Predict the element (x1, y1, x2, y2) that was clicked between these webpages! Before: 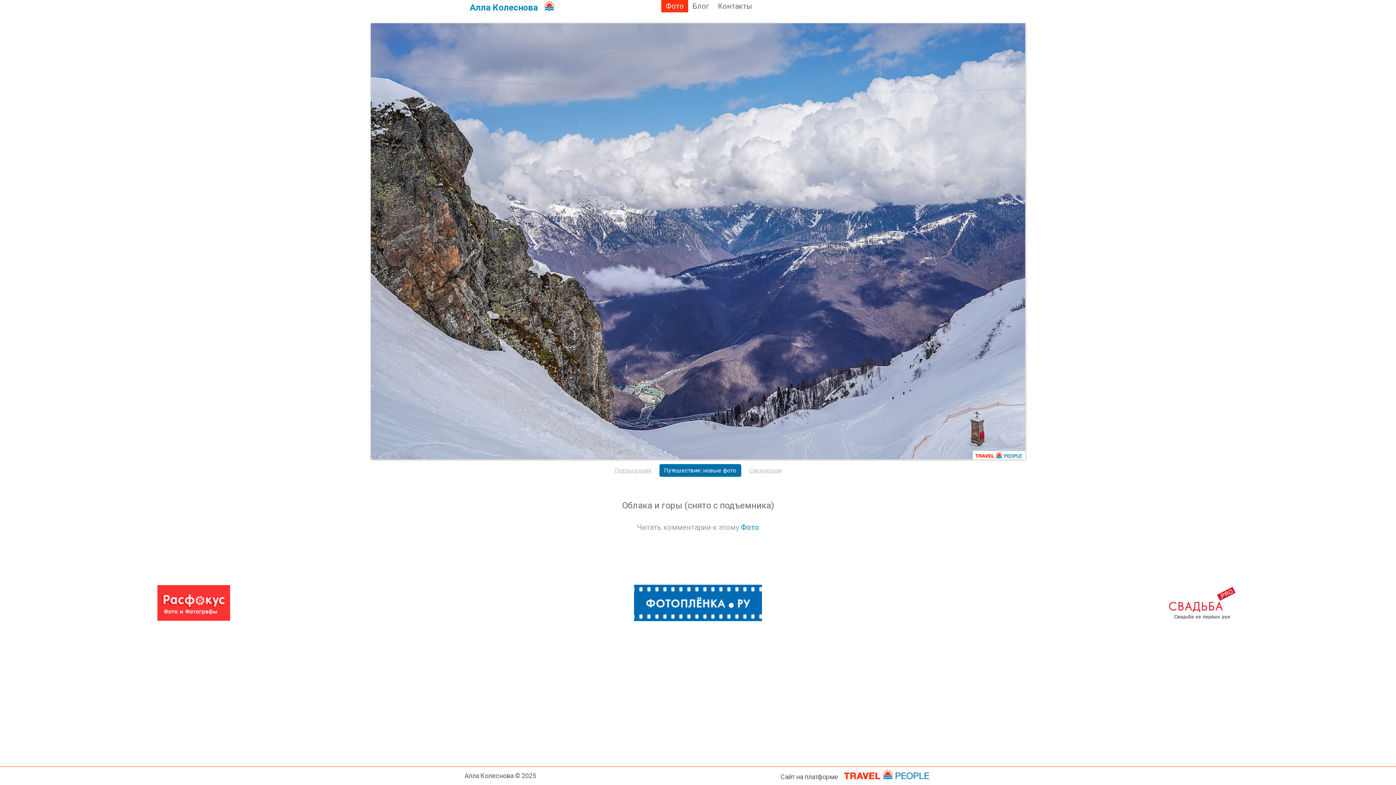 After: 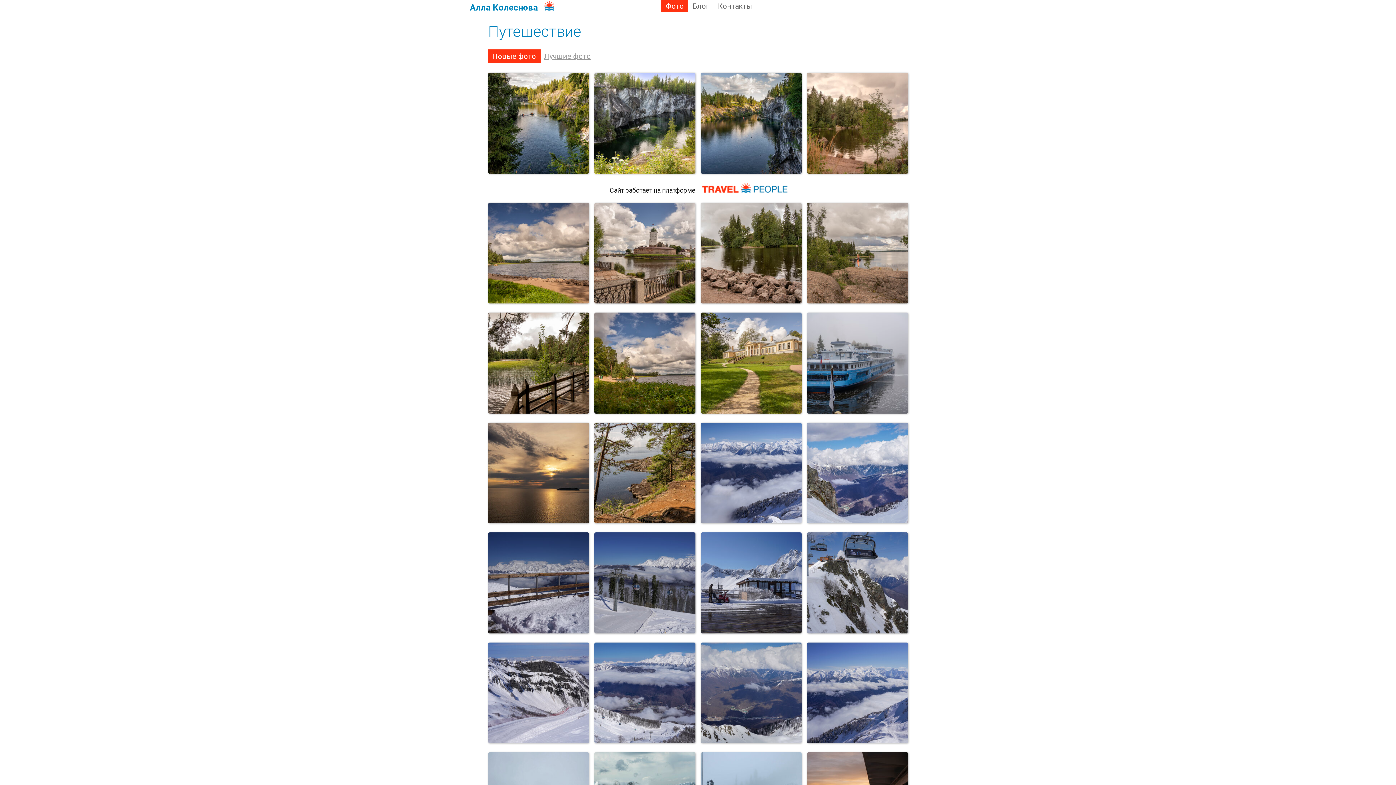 Action: bbox: (659, 464, 741, 477) label: Путешествие: новые фото